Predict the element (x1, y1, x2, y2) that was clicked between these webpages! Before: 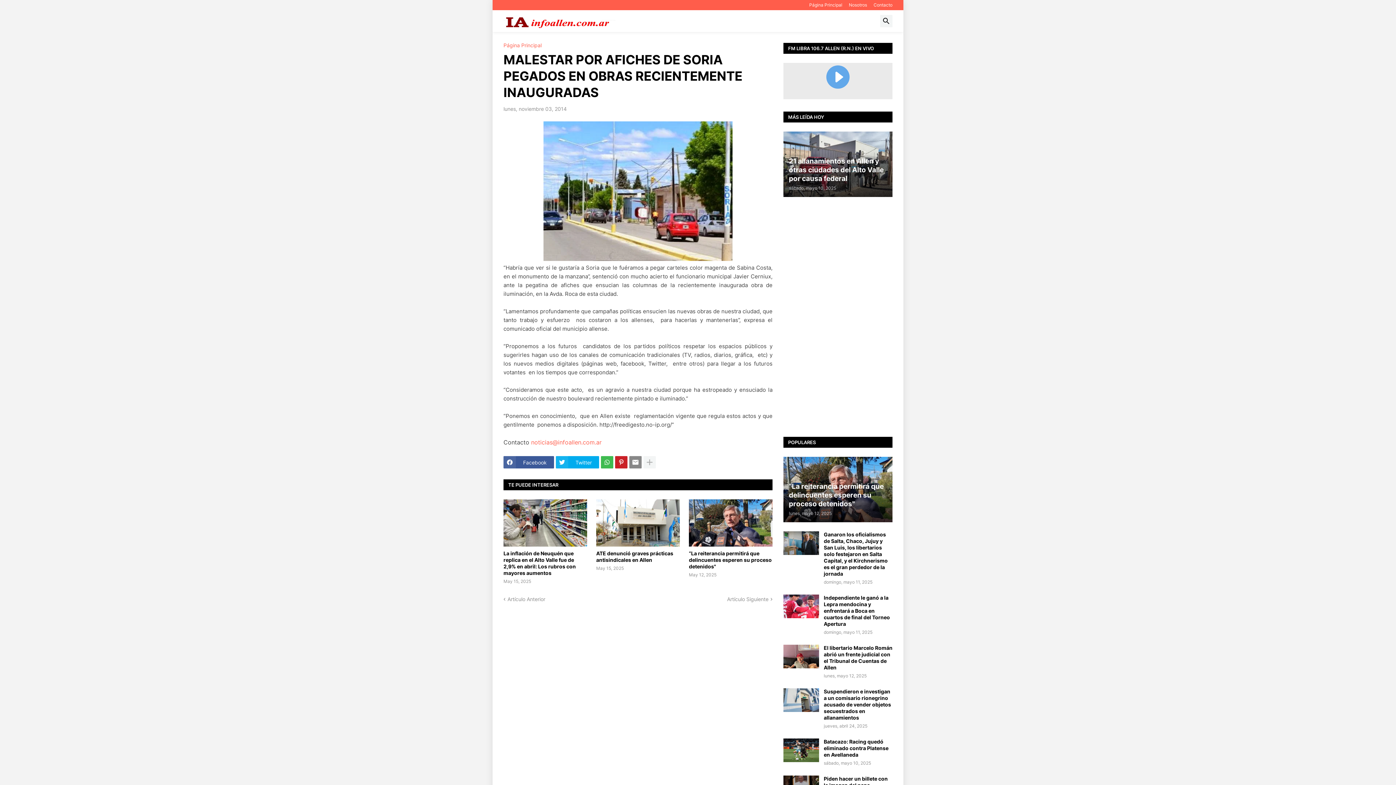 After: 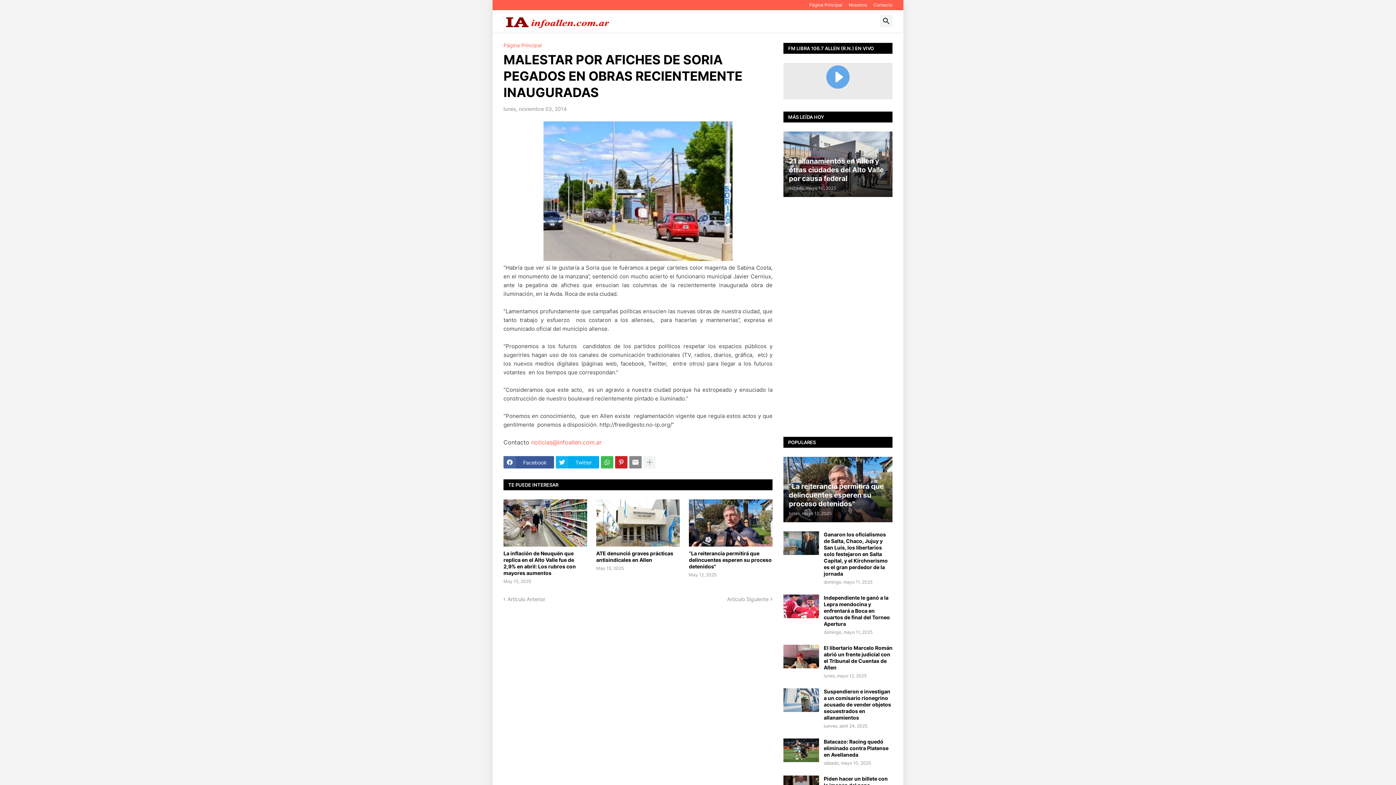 Action: label: noticias@infoallen.com.ar bbox: (531, 438, 601, 446)